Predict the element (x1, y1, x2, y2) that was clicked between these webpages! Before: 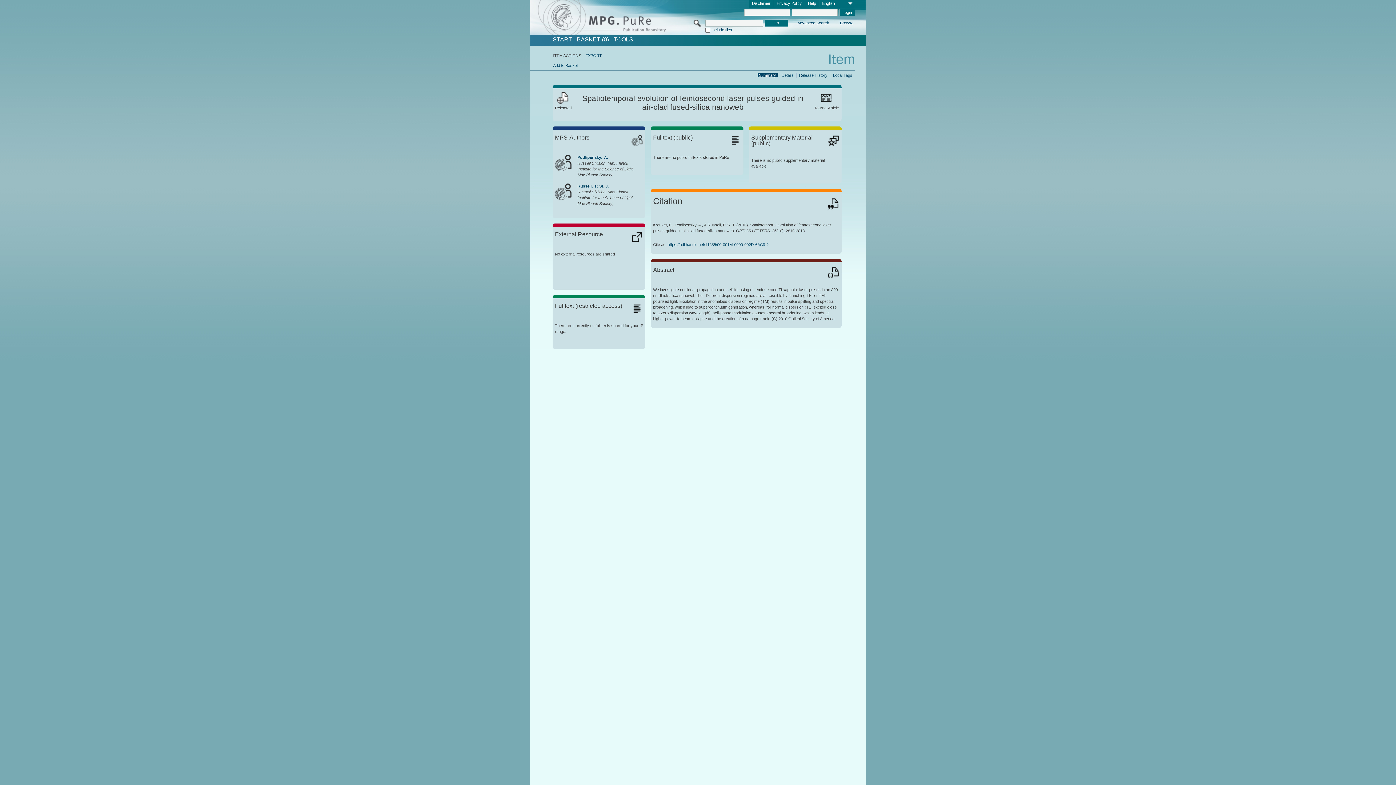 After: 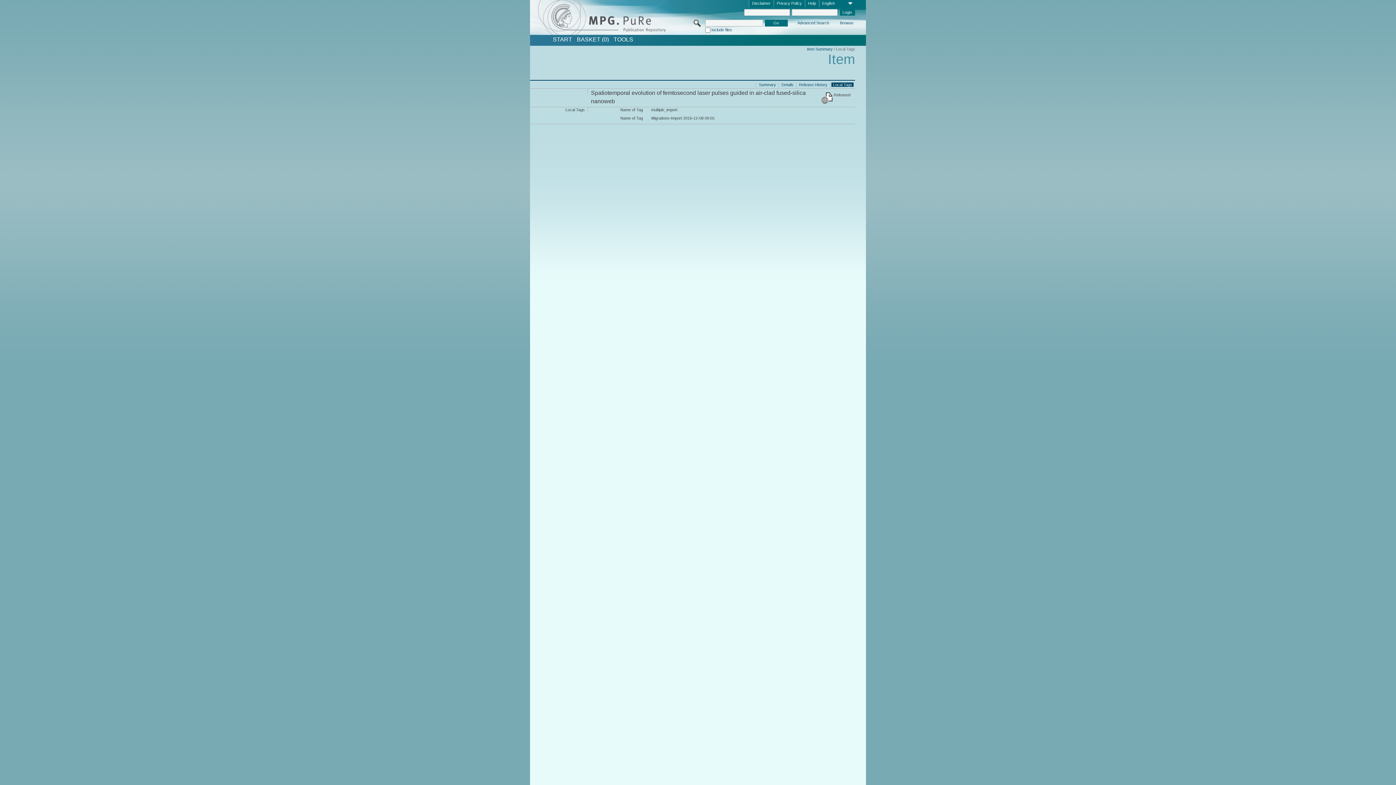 Action: label: Local Tags bbox: (831, 72, 853, 77)